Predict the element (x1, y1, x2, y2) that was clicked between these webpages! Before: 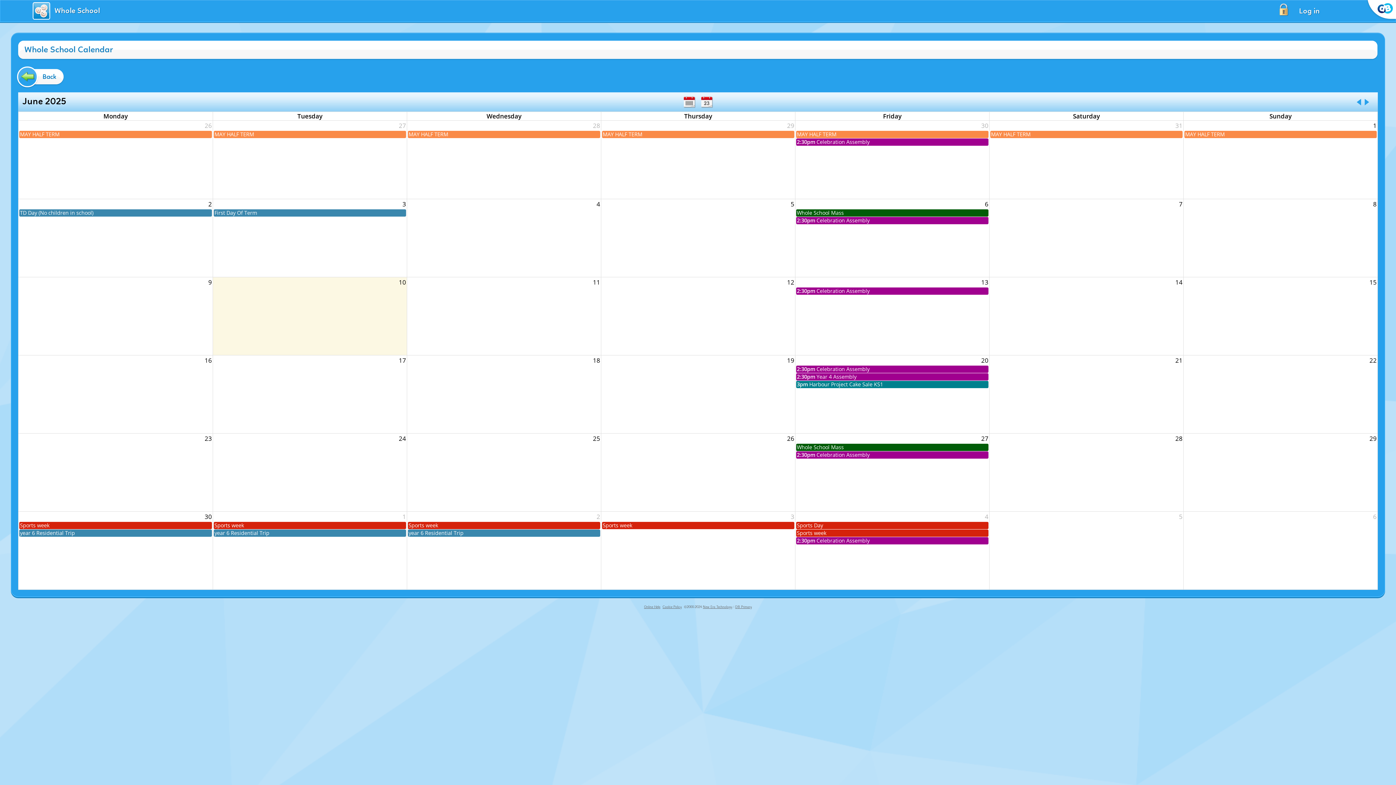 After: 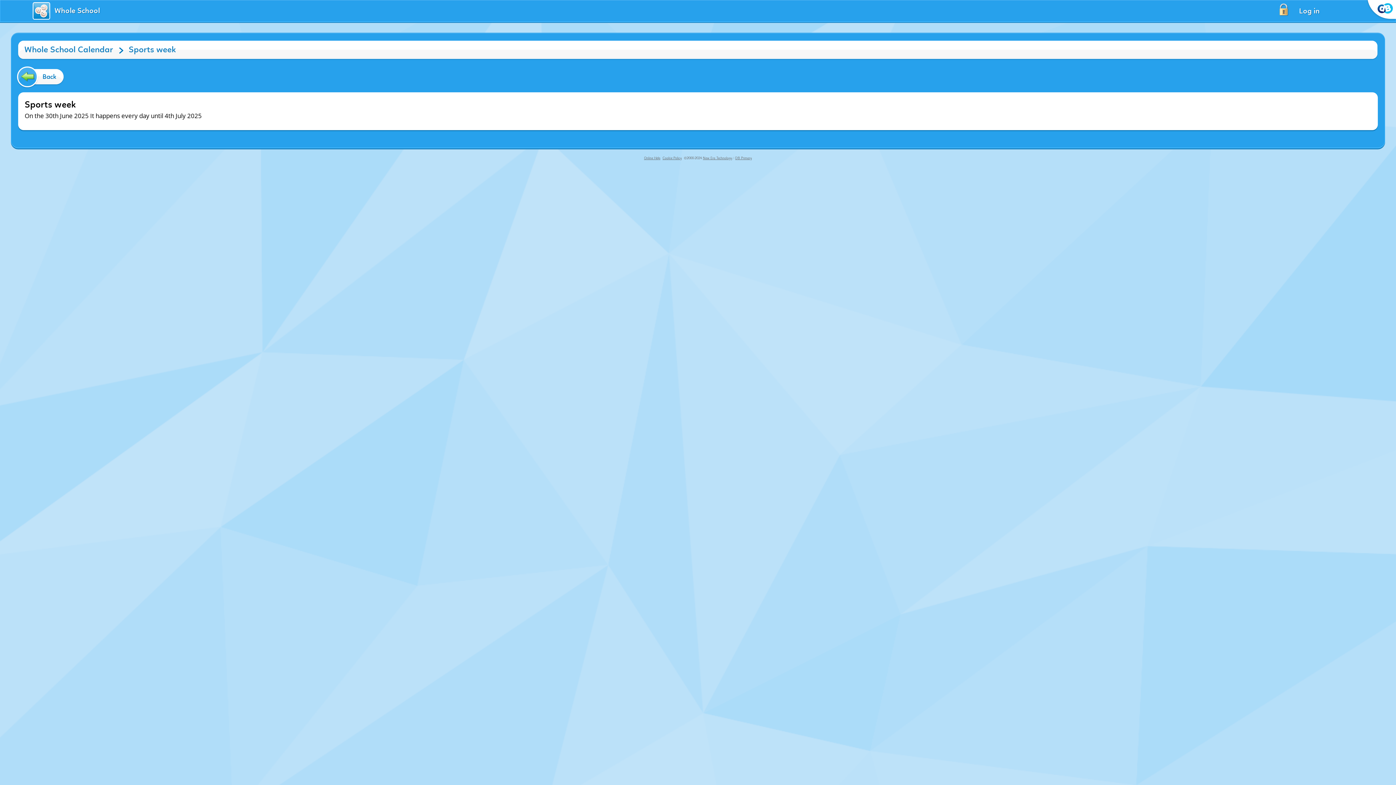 Action: label: Sports week bbox: (602, 522, 794, 529)